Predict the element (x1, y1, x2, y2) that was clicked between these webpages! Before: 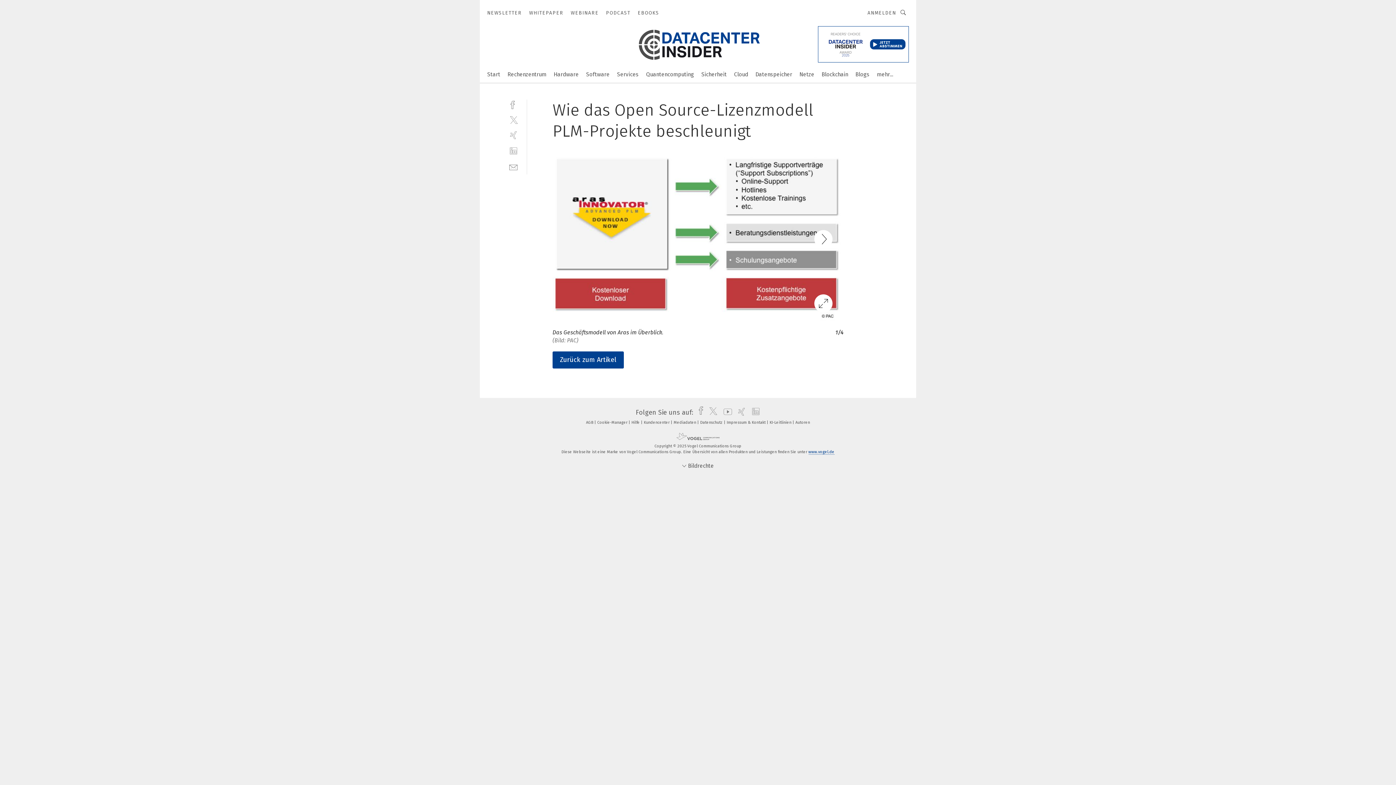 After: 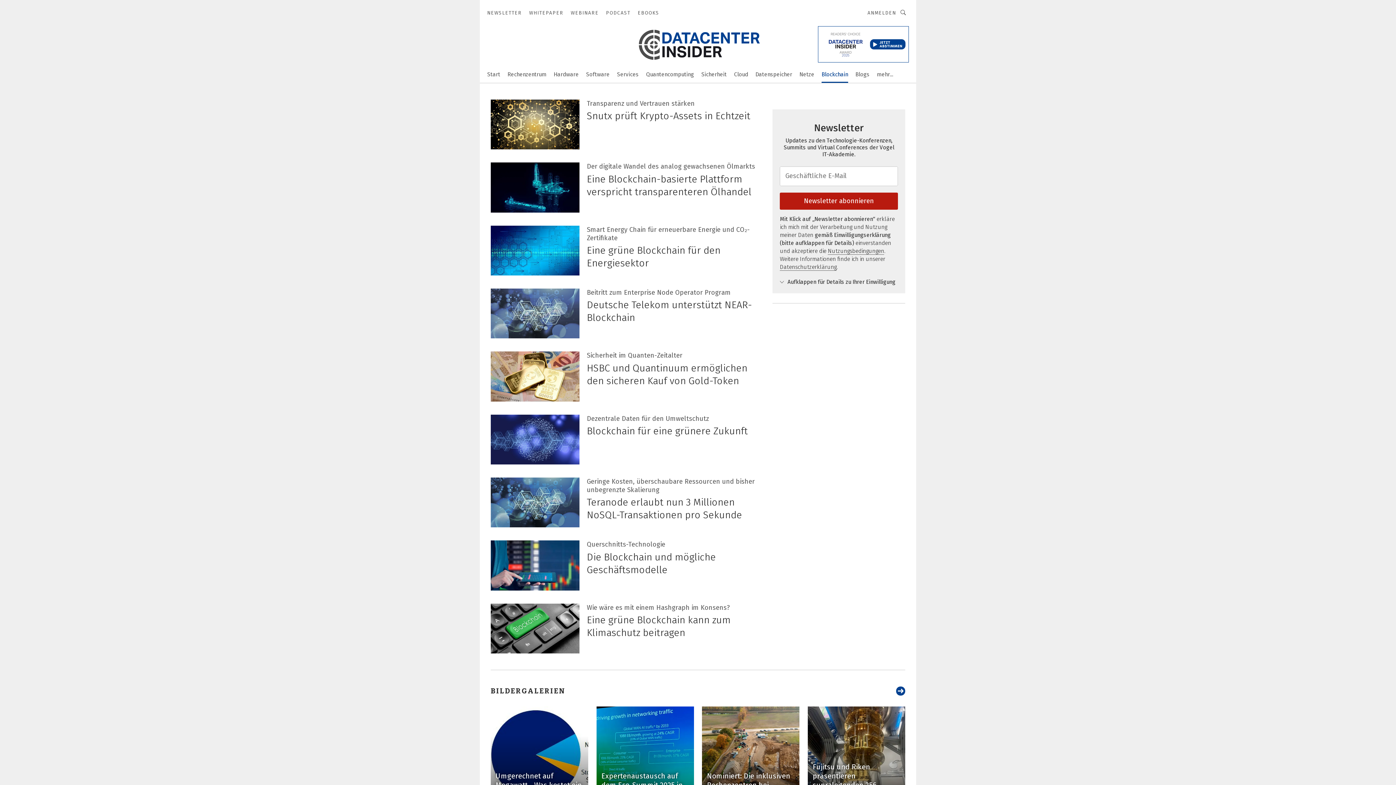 Action: bbox: (821, 66, 848, 81) label: Blockchain